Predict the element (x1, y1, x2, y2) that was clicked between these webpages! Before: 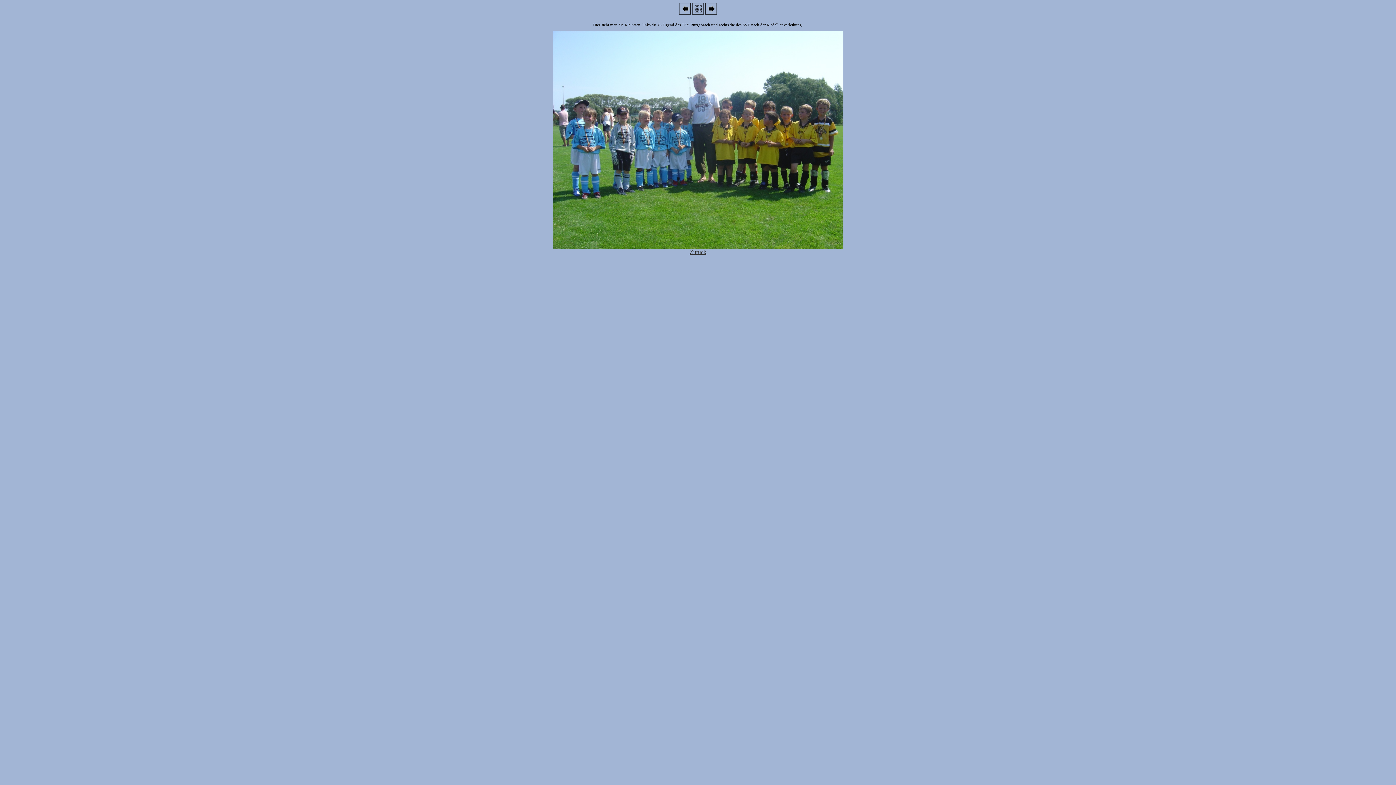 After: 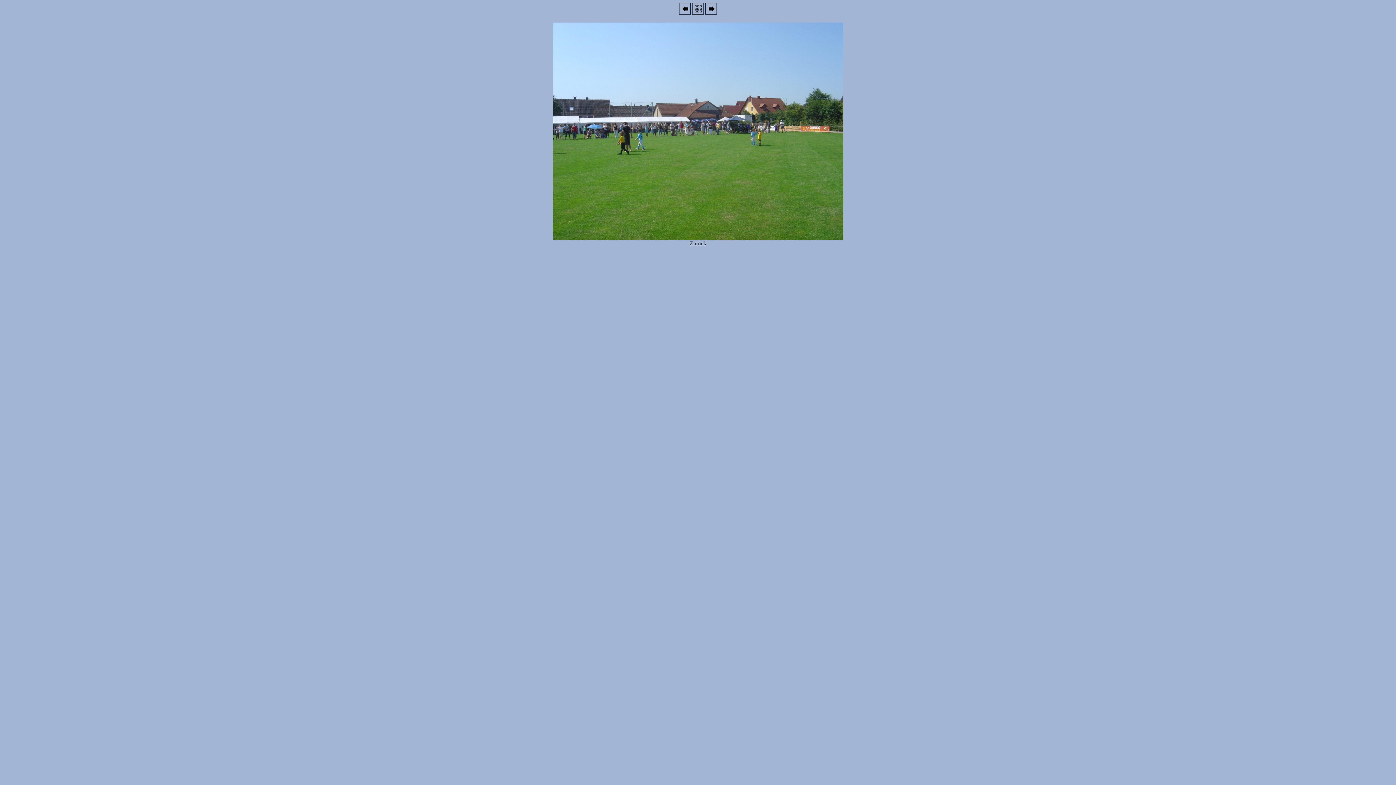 Action: bbox: (679, 9, 690, 15)